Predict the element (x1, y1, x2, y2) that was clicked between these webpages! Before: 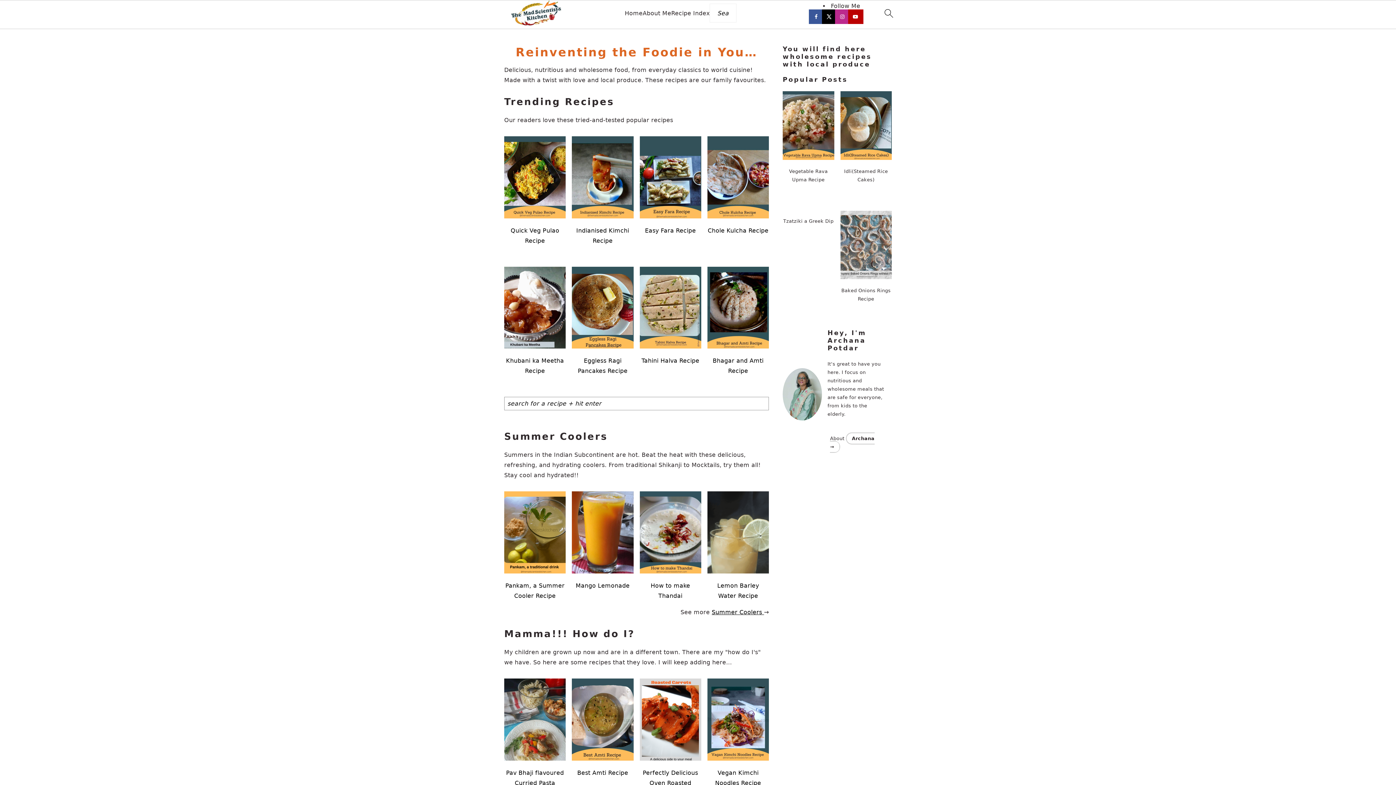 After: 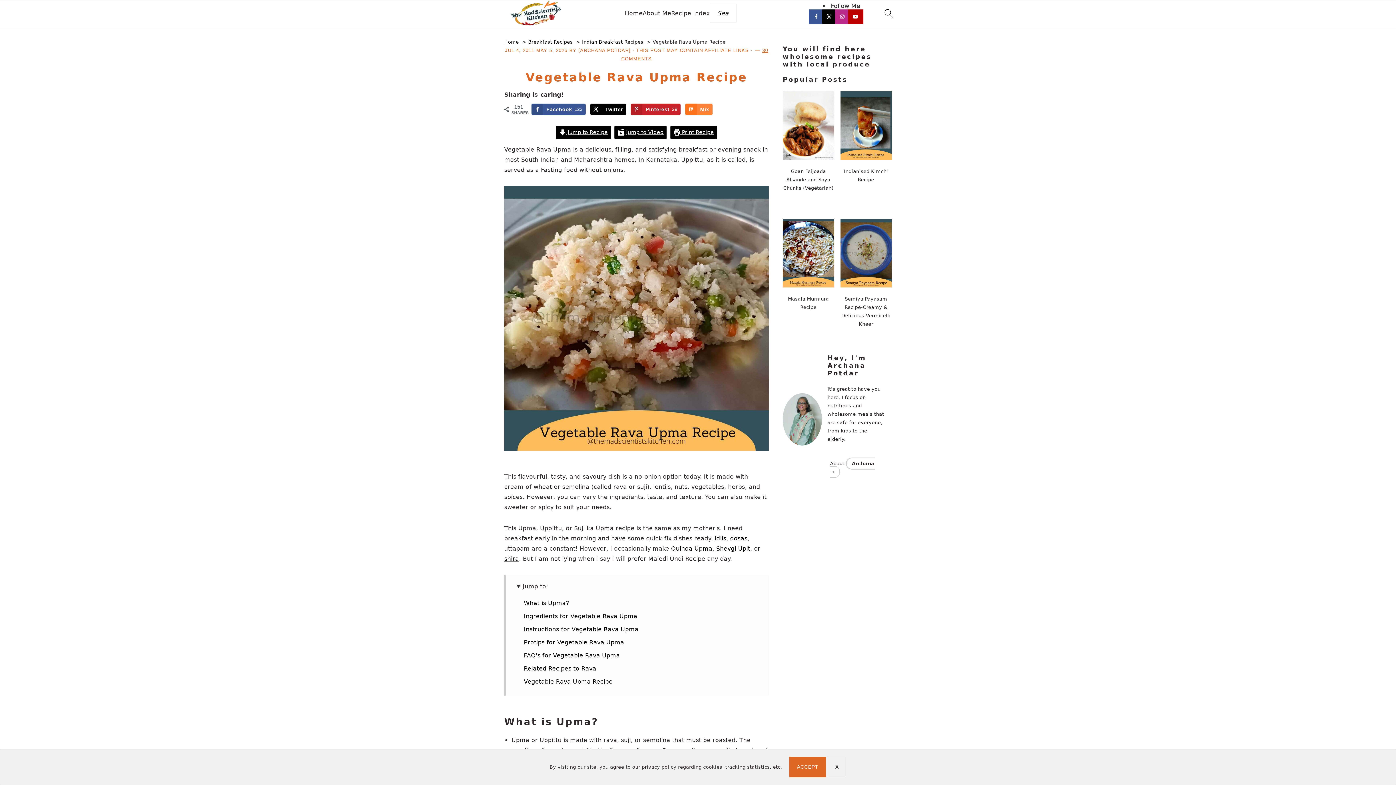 Action: bbox: (782, 91, 834, 190) label: Vegetable Rava Upma Recipe